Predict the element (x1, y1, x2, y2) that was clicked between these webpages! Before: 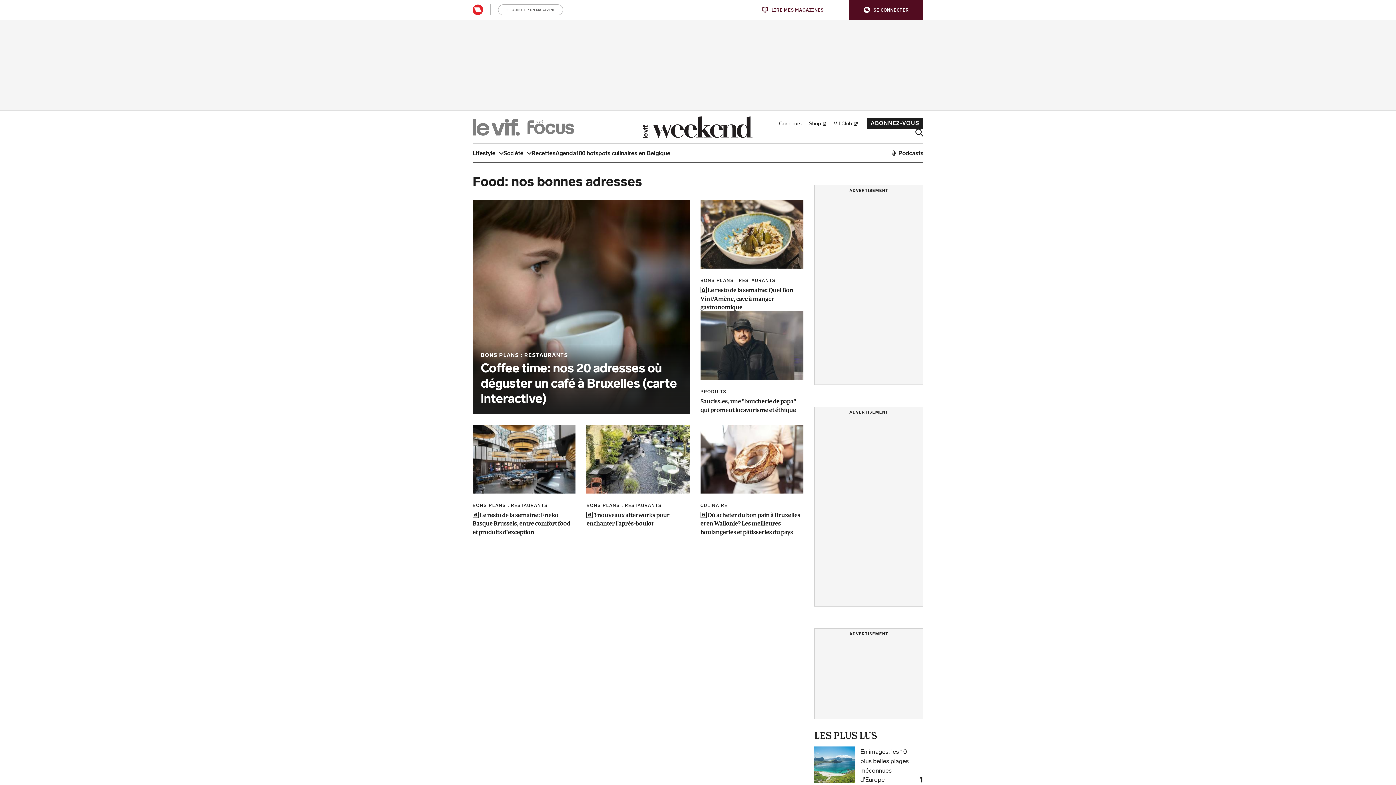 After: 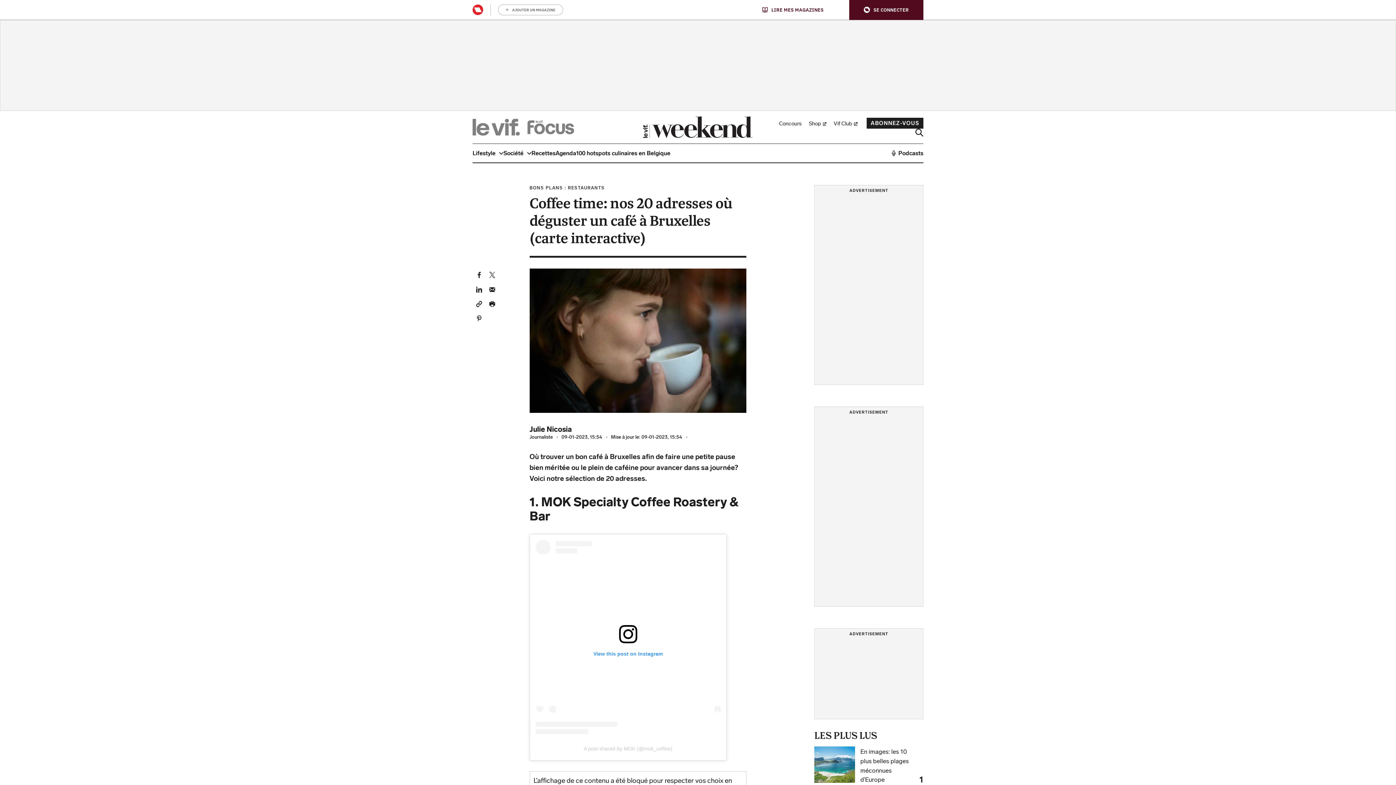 Action: bbox: (472, 200, 689, 414)